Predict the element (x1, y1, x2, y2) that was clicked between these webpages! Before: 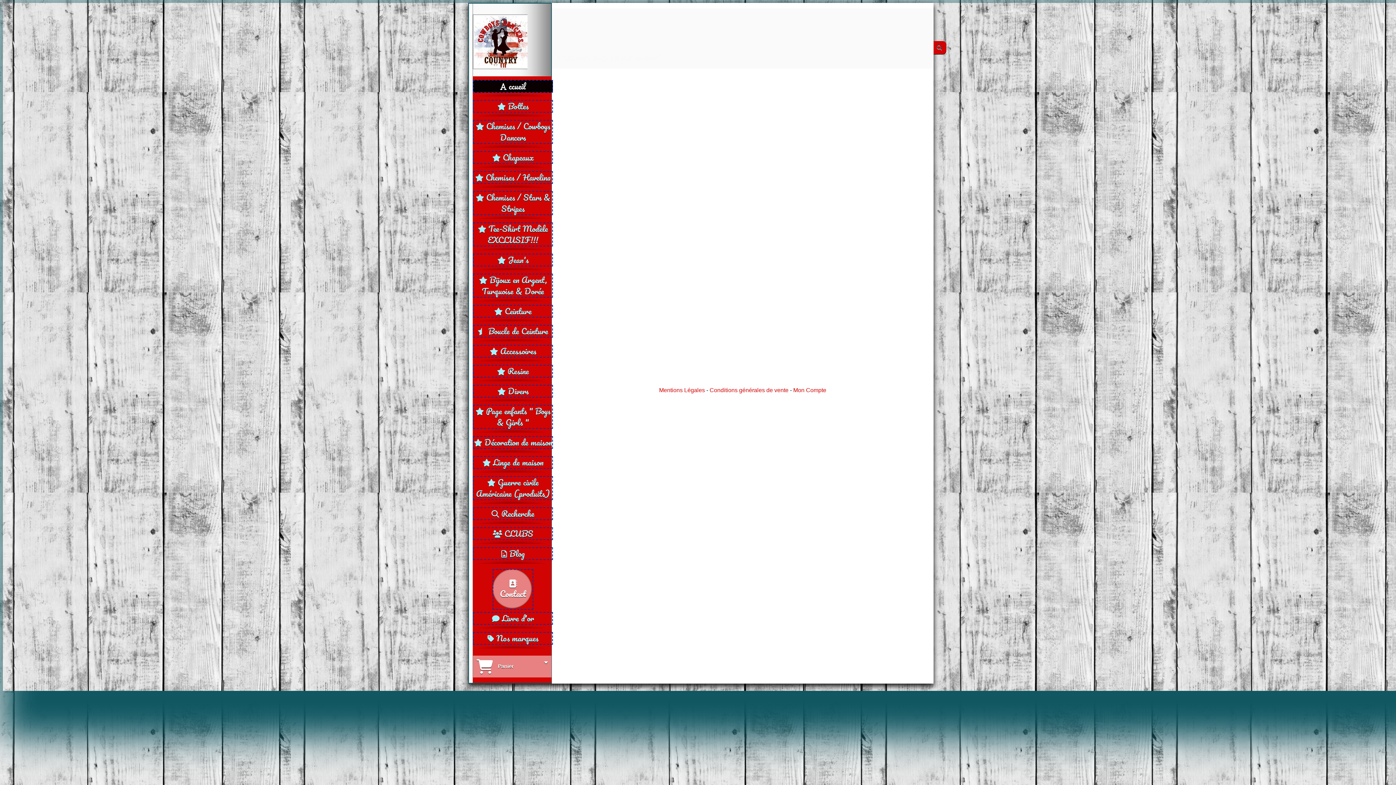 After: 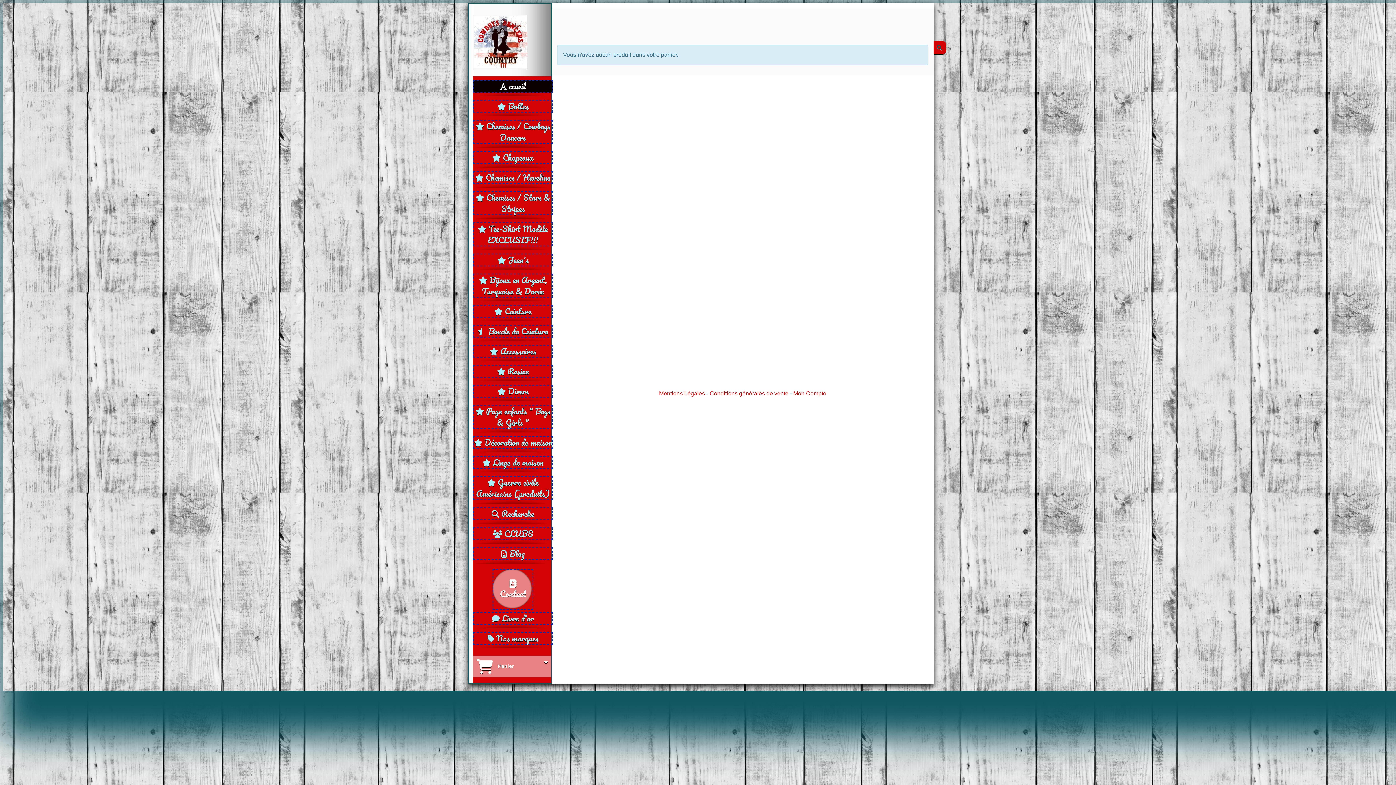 Action: bbox: (544, 659, 548, 665)